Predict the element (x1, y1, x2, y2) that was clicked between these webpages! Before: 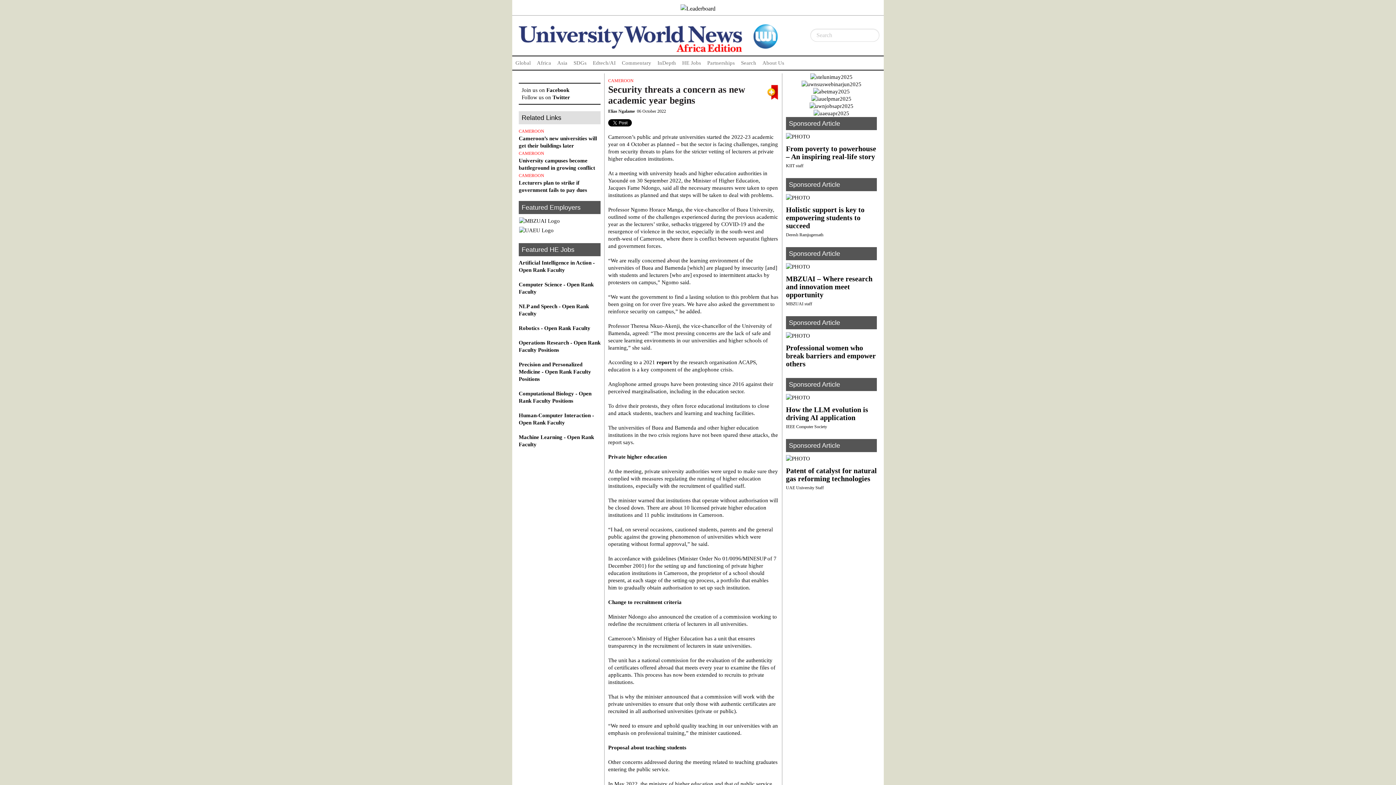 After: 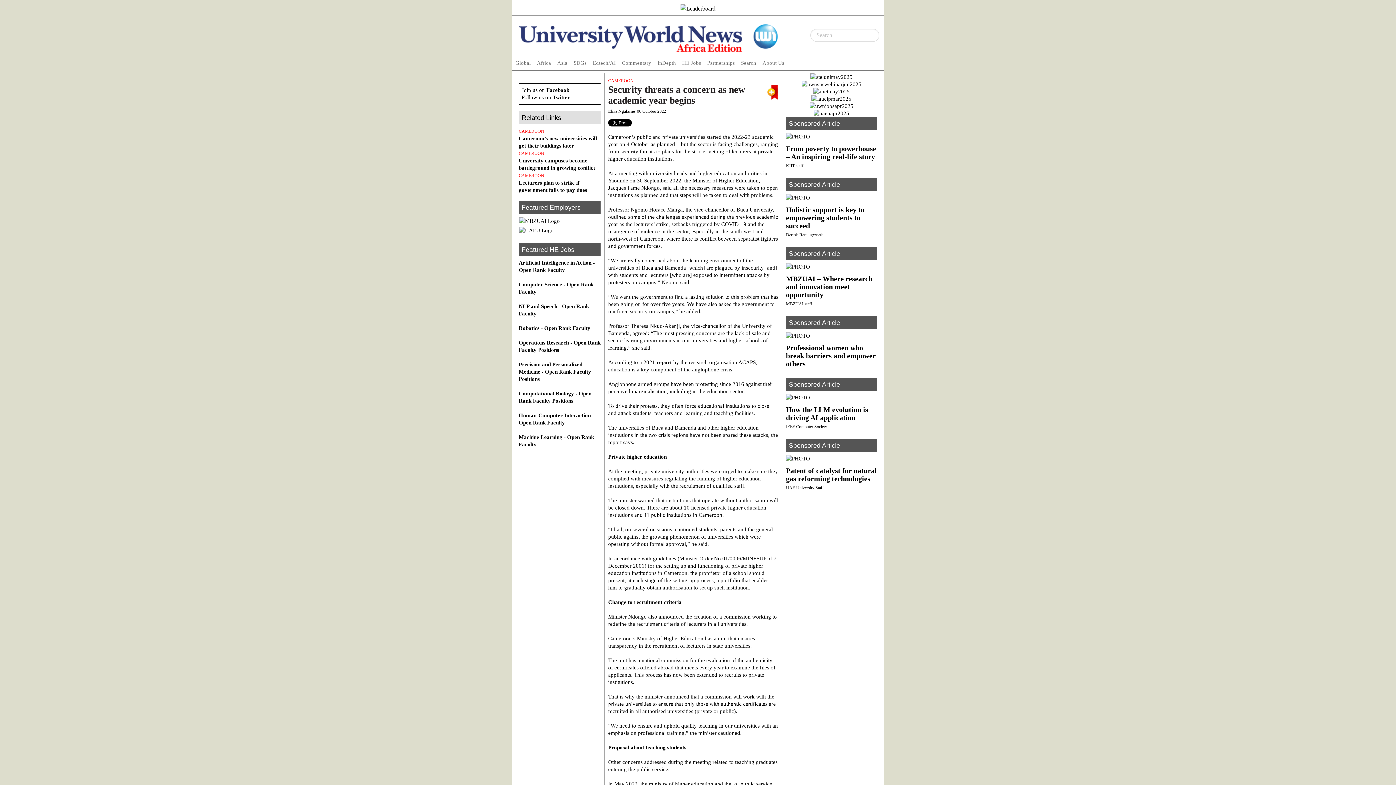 Action: label: report bbox: (656, 359, 672, 365)